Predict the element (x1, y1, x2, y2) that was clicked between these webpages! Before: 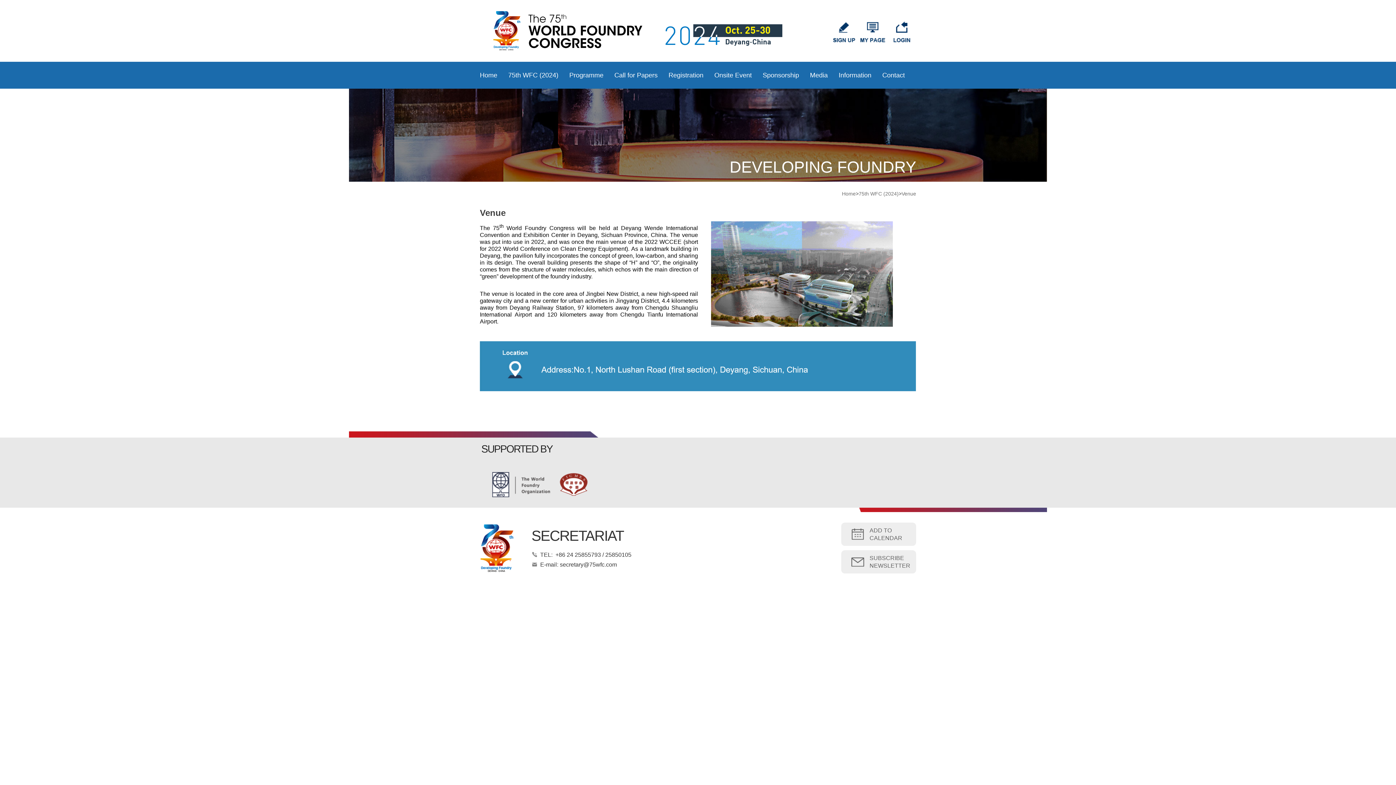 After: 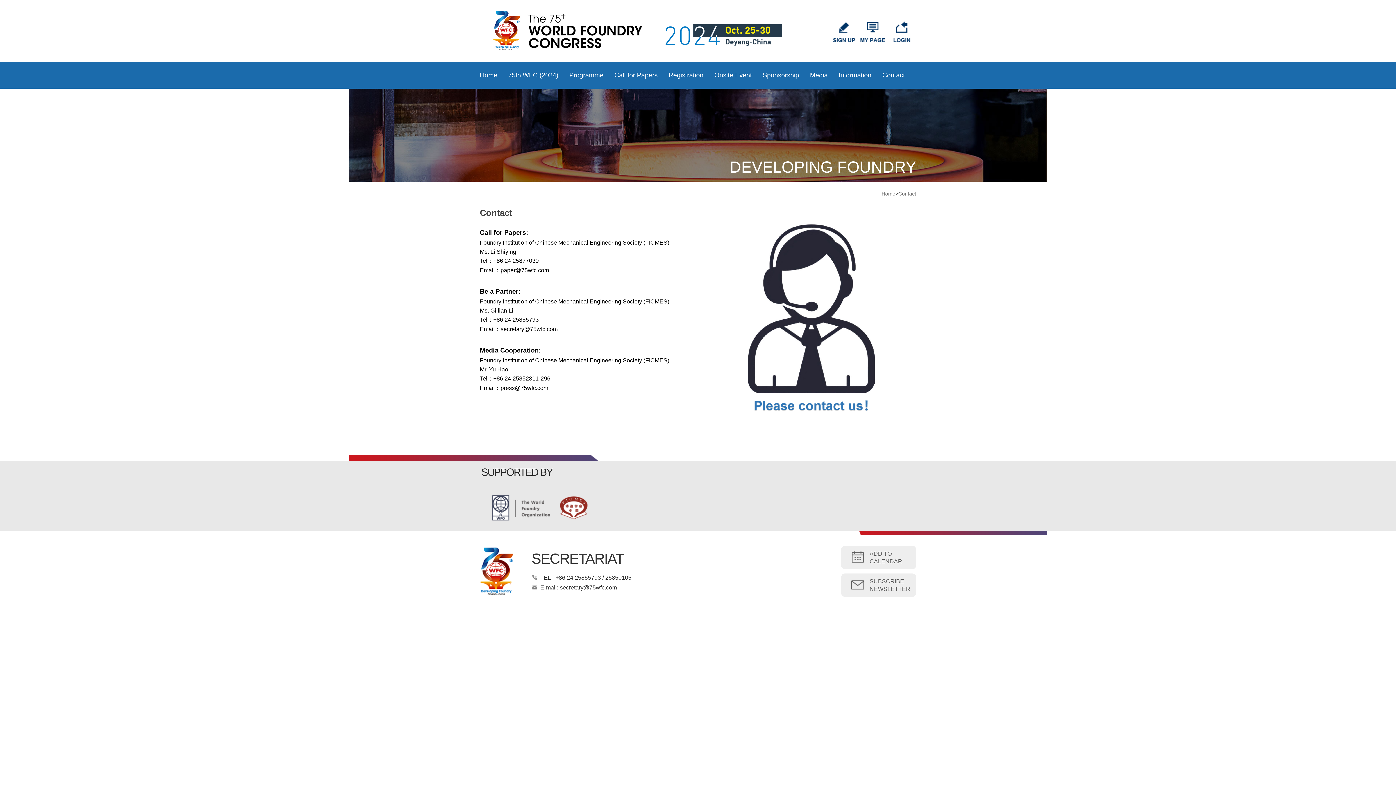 Action: label: Contact bbox: (882, 61, 905, 88)